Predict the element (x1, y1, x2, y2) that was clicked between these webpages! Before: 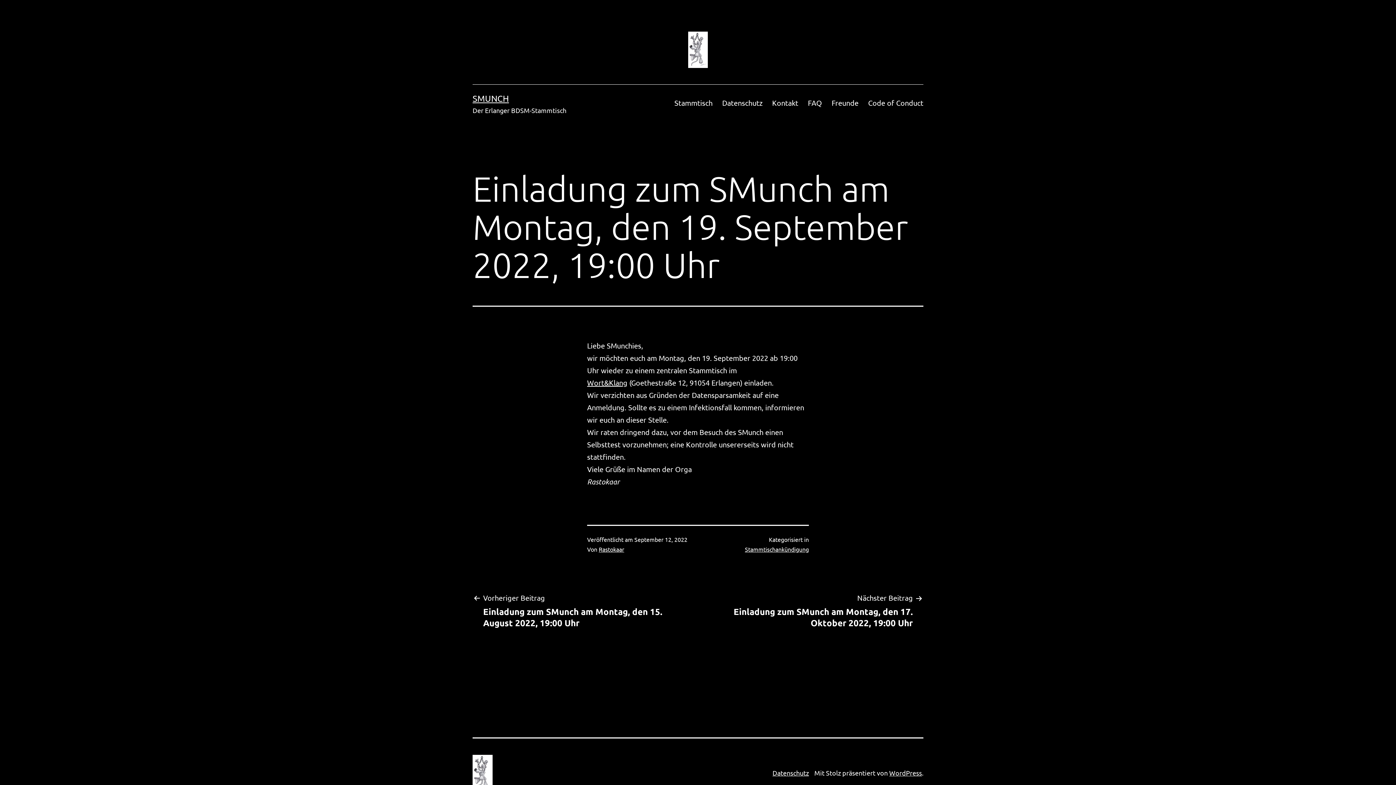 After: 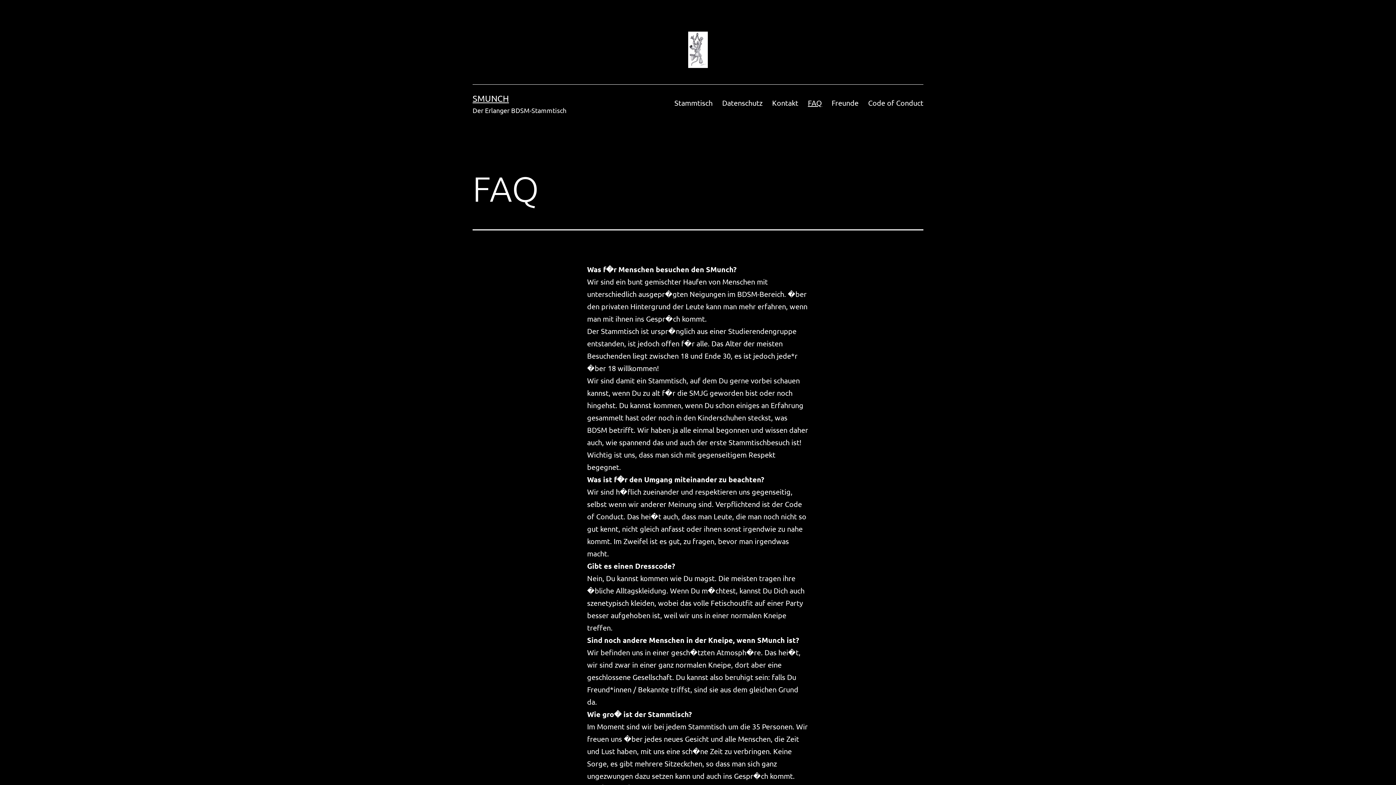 Action: label: FAQ bbox: (803, 93, 827, 111)